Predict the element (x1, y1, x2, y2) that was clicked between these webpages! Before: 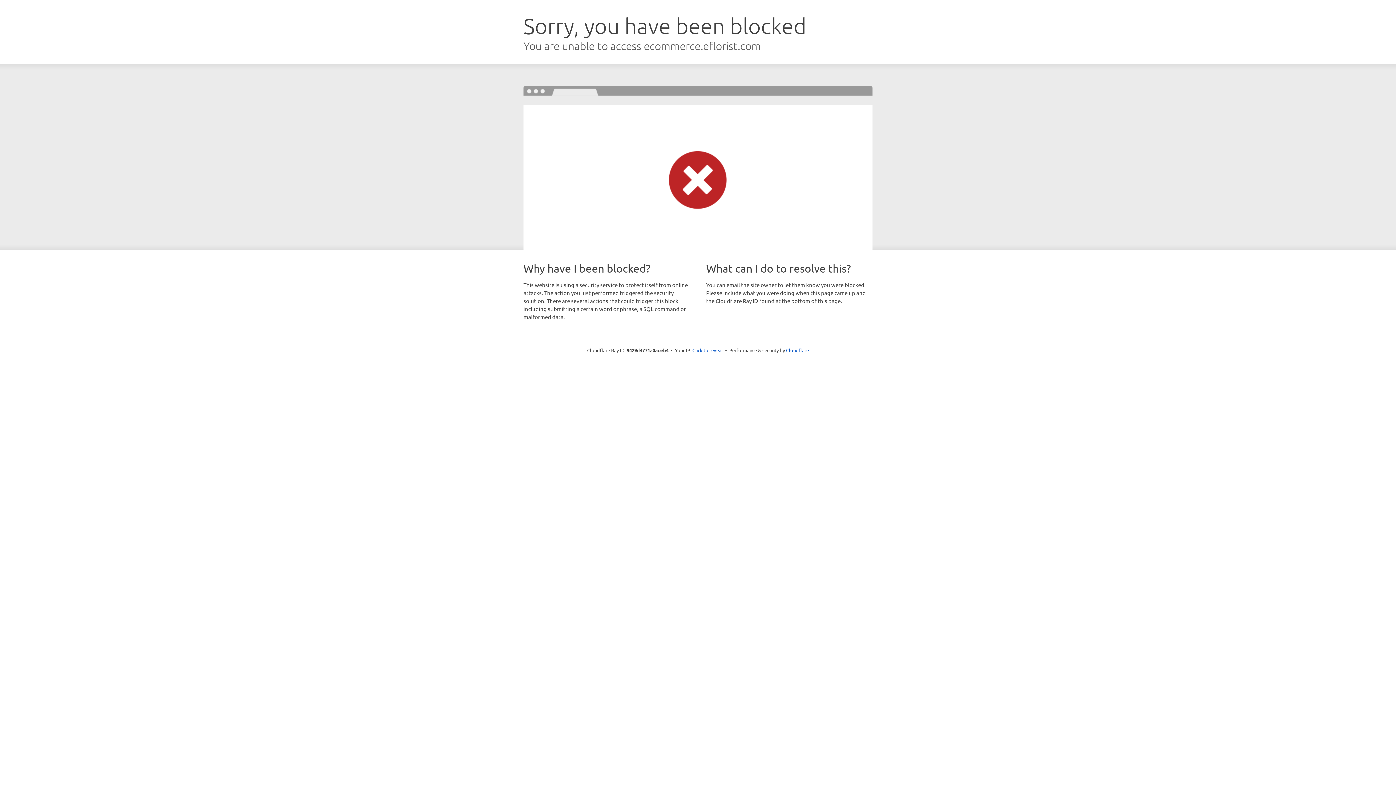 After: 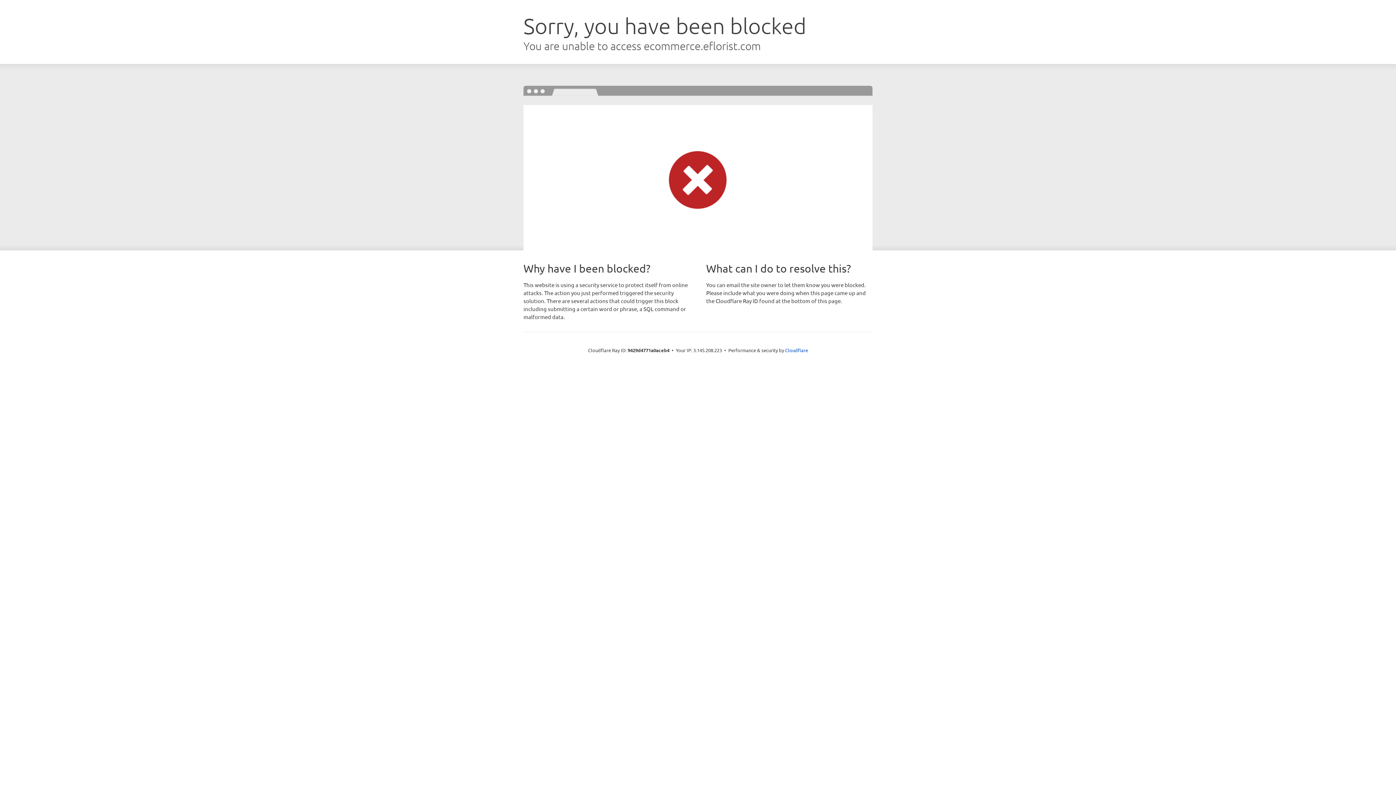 Action: bbox: (692, 346, 723, 353) label: Click to reveal